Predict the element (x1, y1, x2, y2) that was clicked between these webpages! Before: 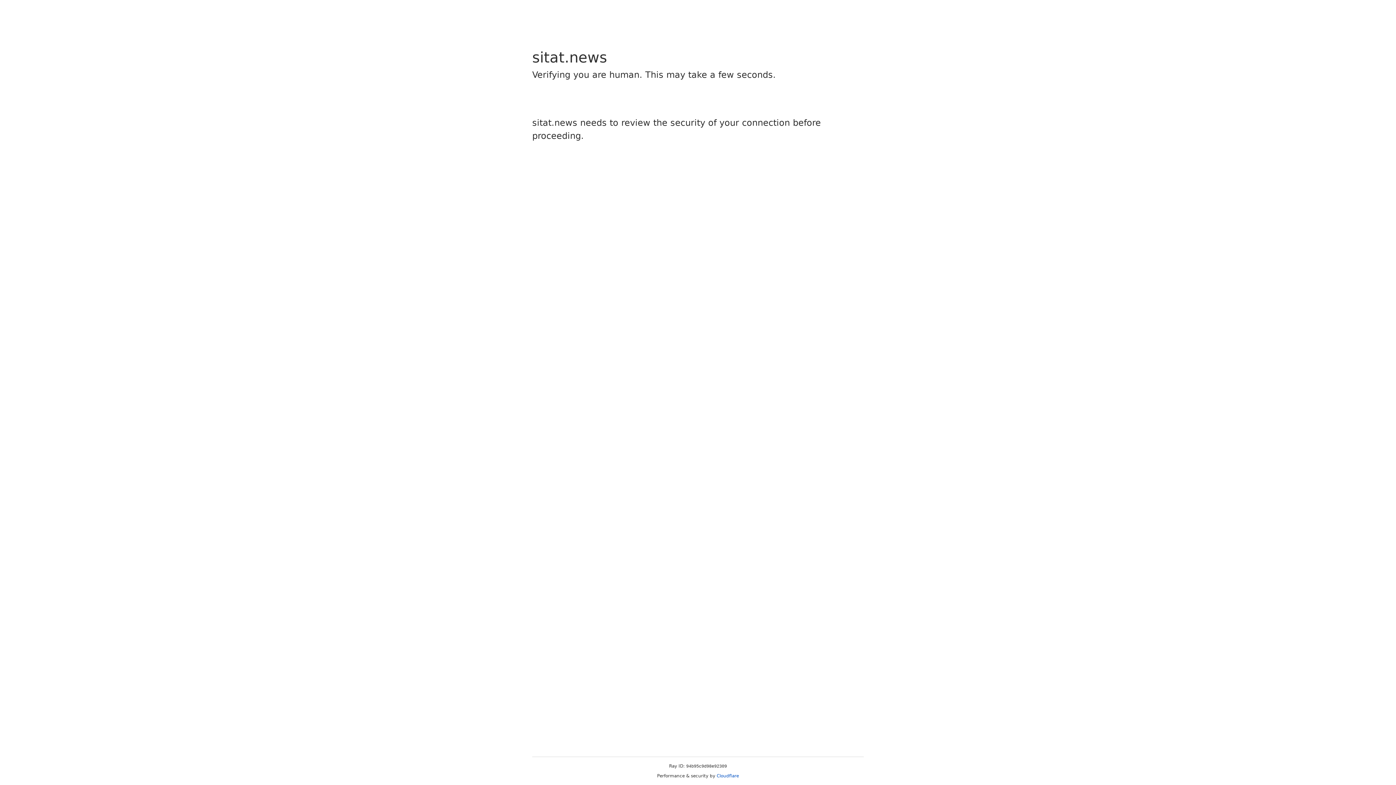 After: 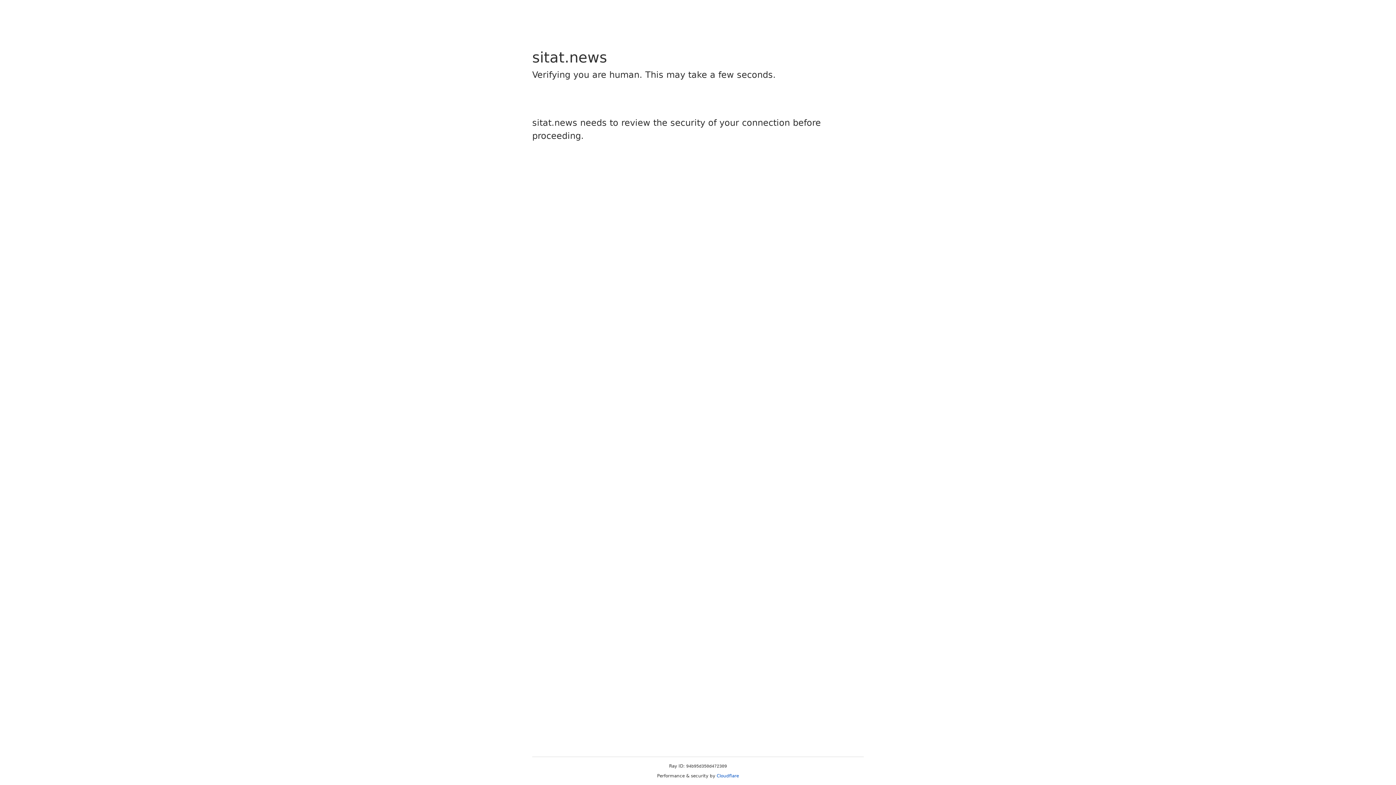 Action: label: Cloudflare bbox: (716, 773, 739, 778)